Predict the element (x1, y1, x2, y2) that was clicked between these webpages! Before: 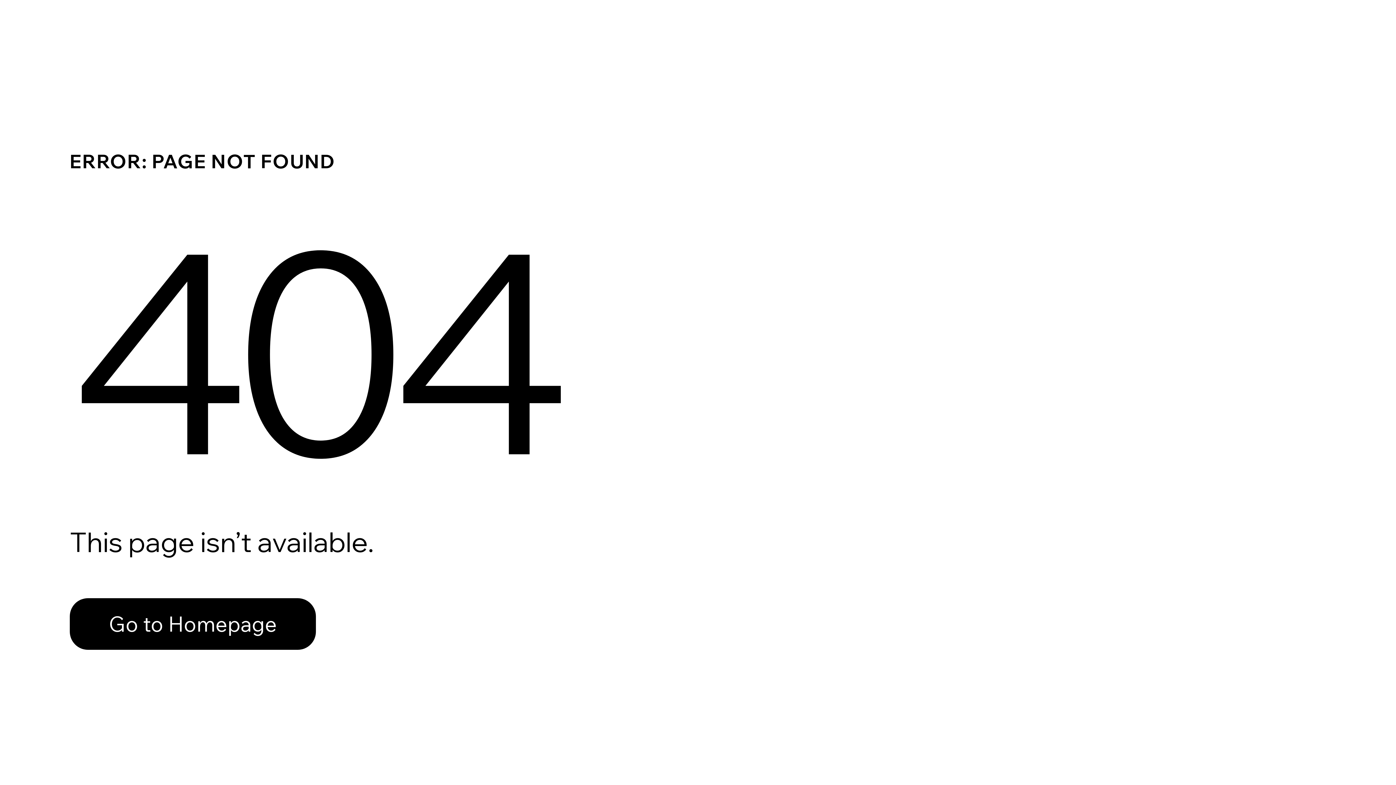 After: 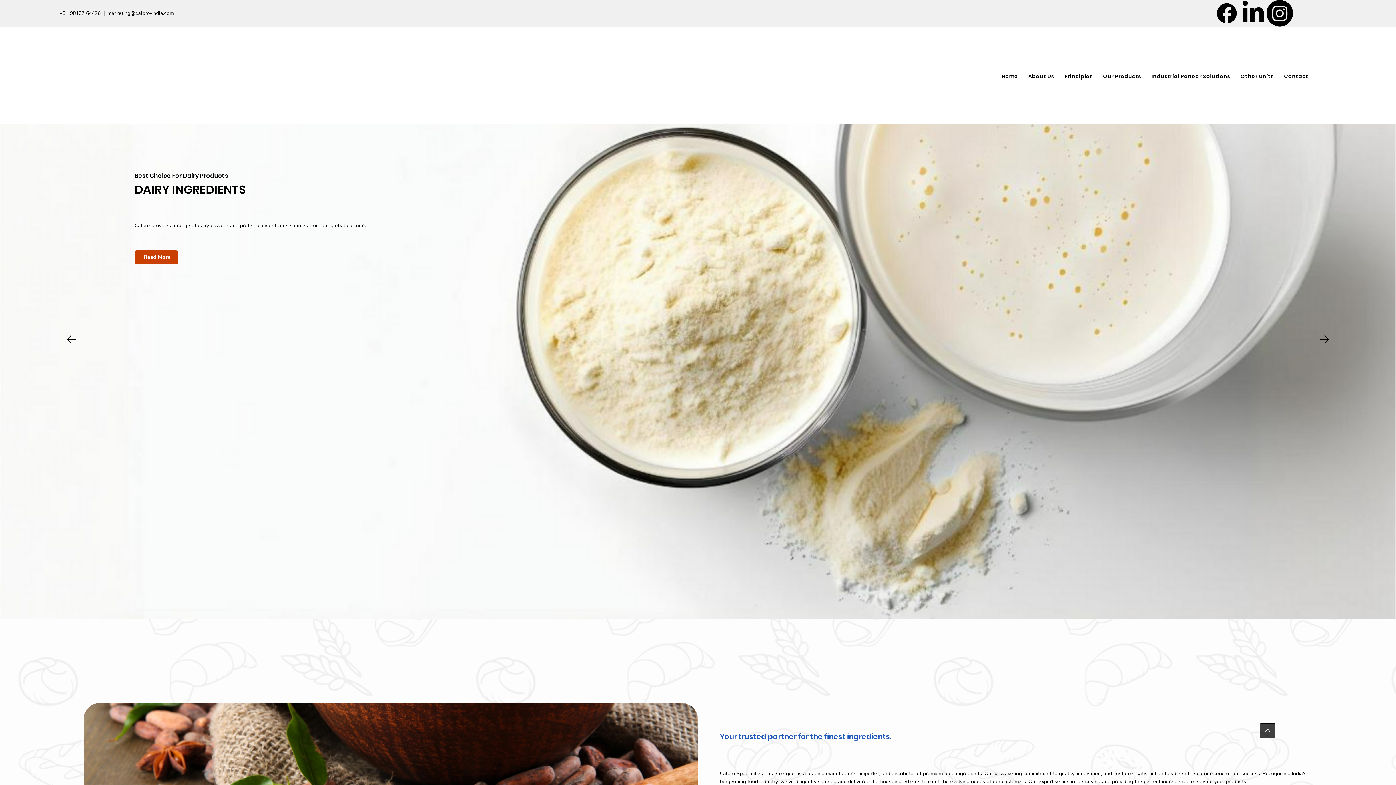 Action: bbox: (69, 582, 768, 659) label: Go to Homepage